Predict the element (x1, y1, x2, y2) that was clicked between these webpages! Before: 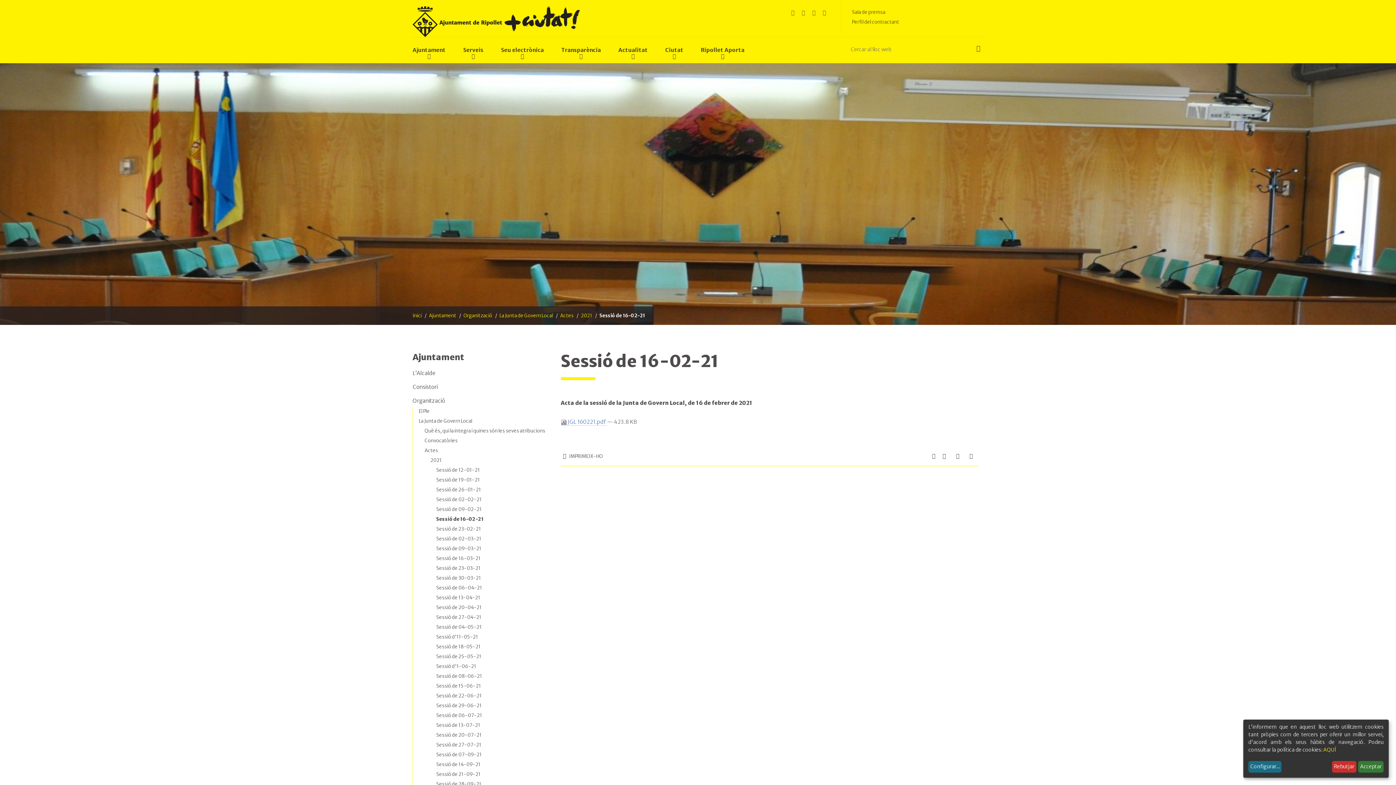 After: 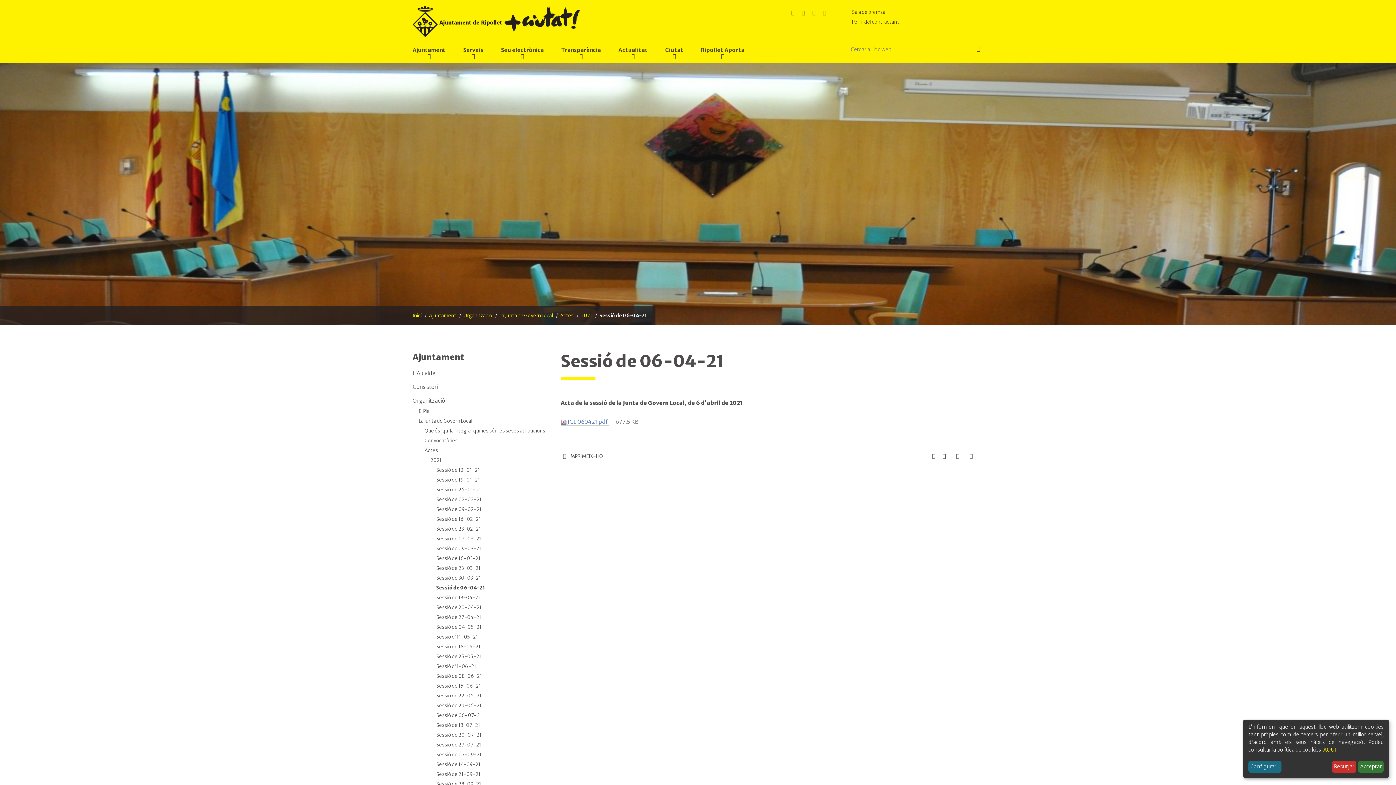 Action: bbox: (436, 585, 482, 591) label: Sessió de 06-04-21